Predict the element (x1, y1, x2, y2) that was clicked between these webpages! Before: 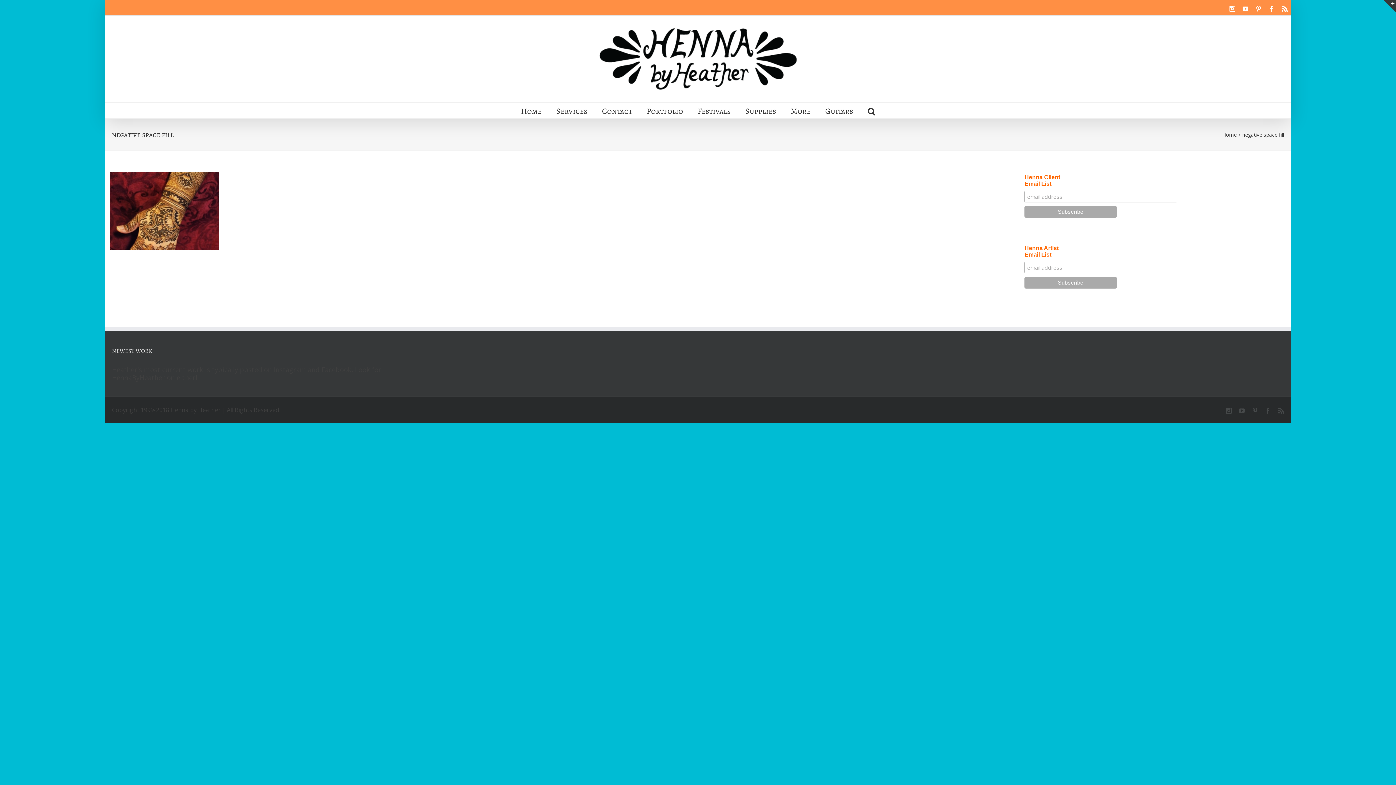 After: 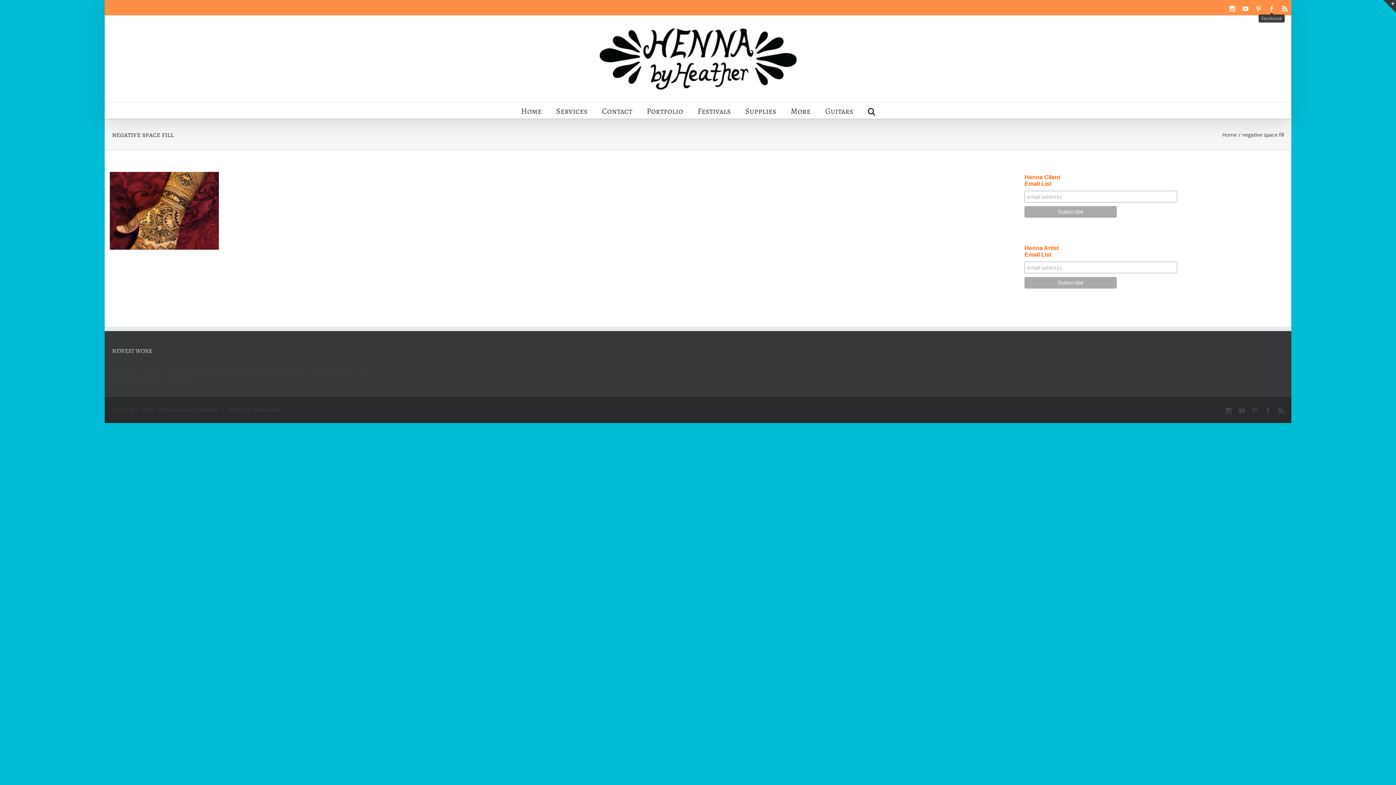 Action: label: Facebook bbox: (1269, 5, 1274, 11)